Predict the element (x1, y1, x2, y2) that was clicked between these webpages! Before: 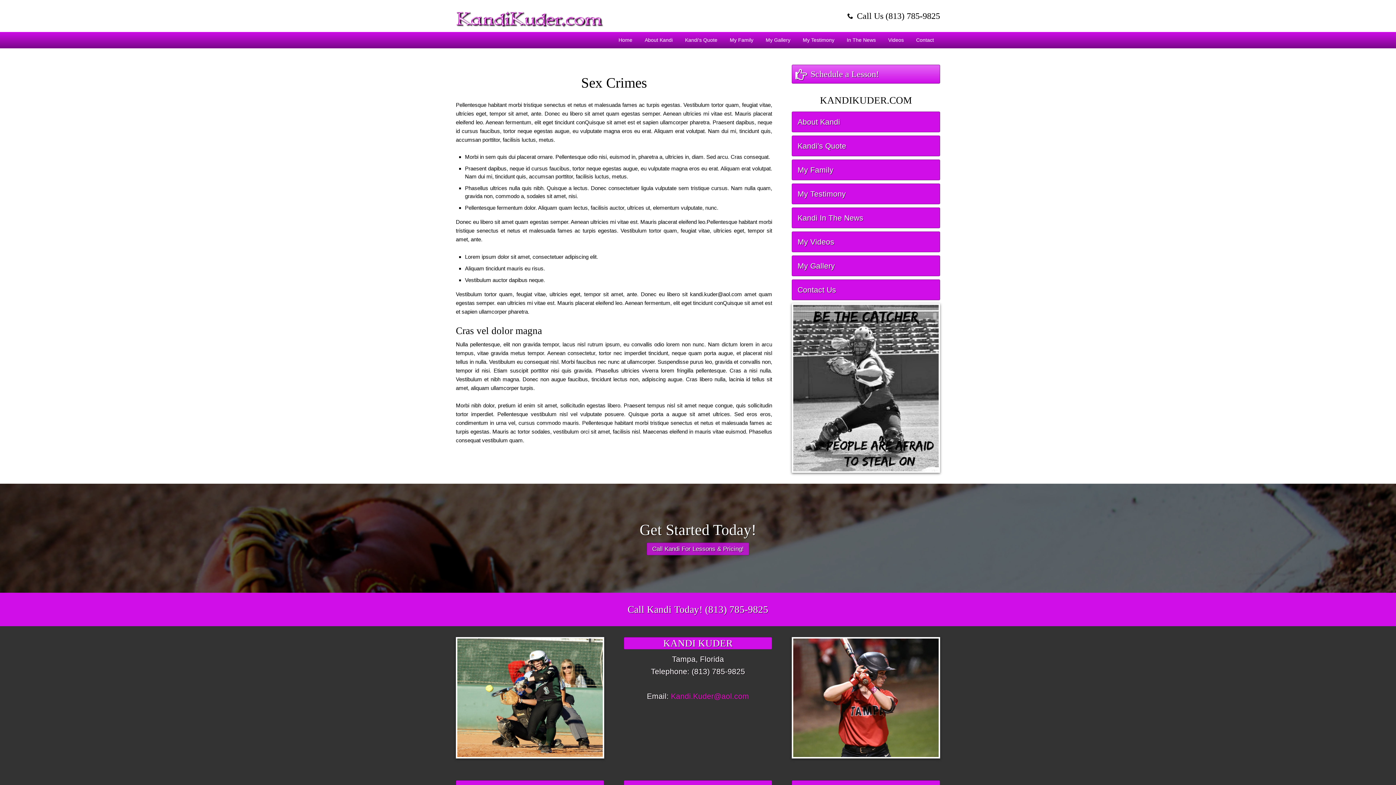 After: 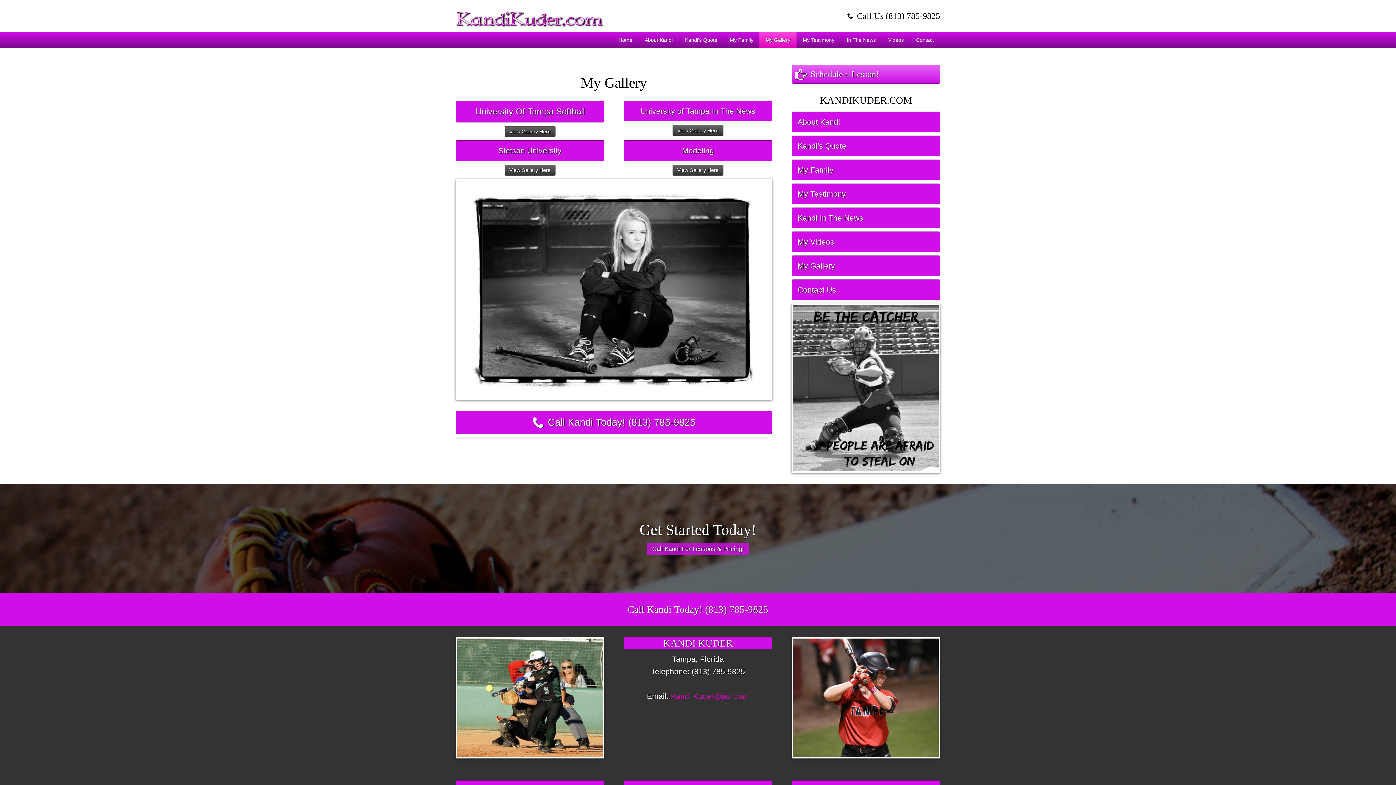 Action: bbox: (759, 32, 796, 48) label: My Gallery